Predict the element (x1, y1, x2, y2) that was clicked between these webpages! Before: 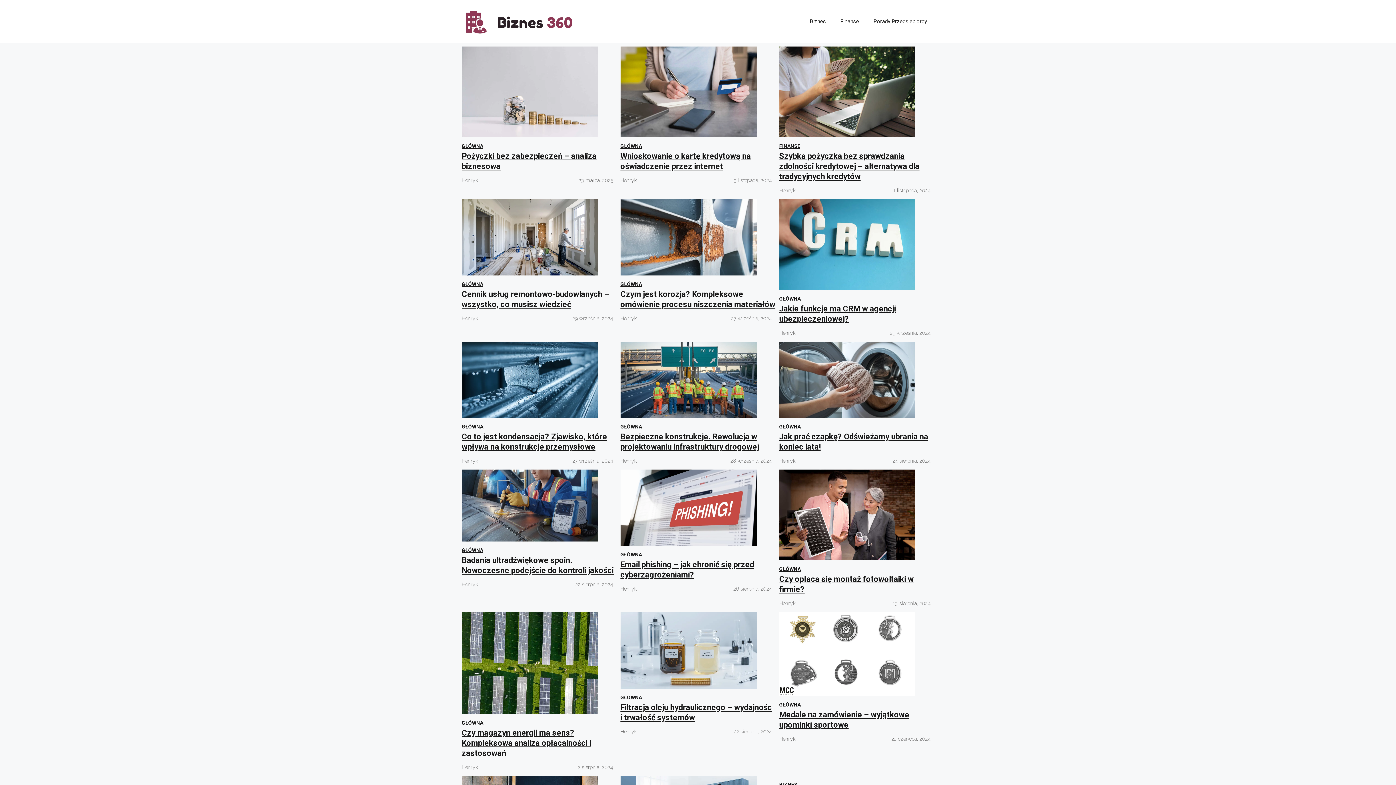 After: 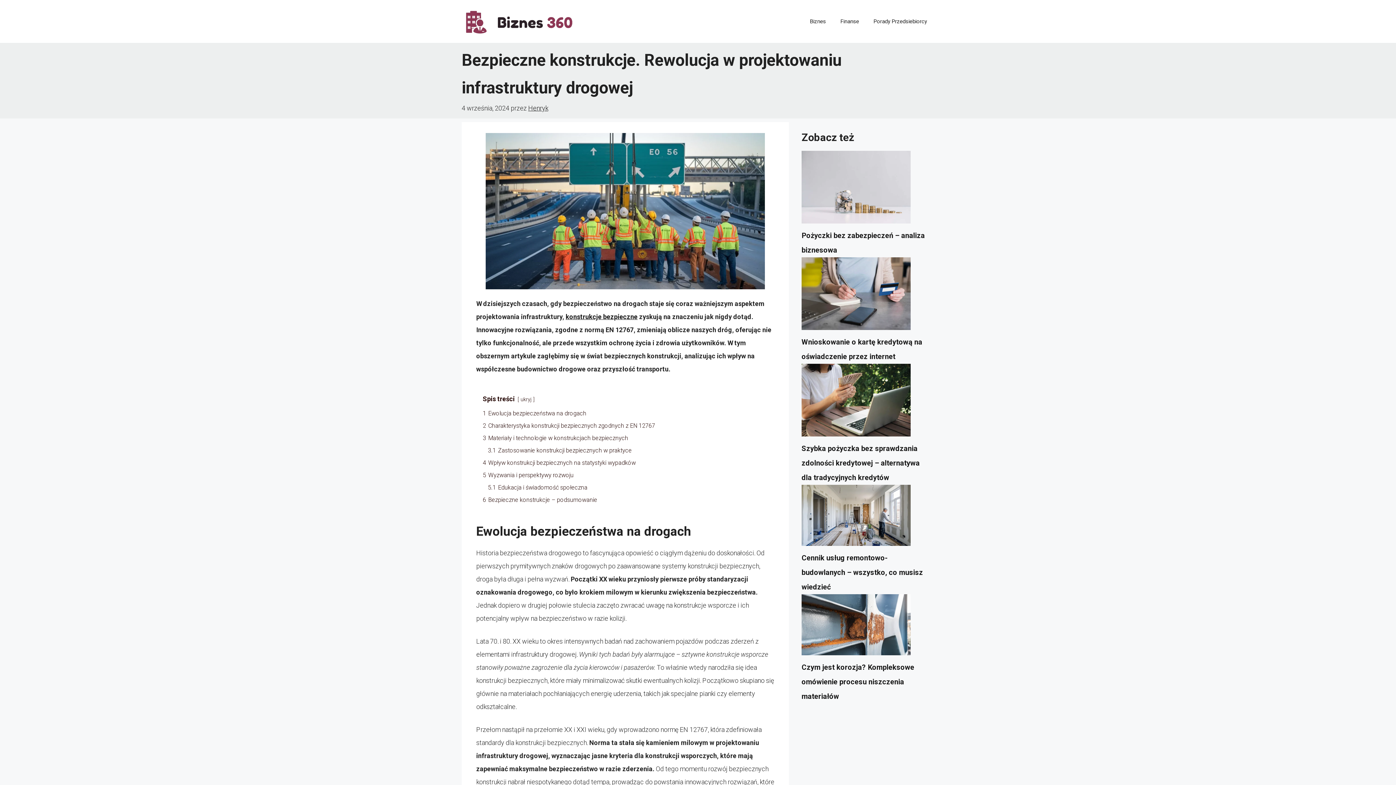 Action: bbox: (620, 375, 756, 383)